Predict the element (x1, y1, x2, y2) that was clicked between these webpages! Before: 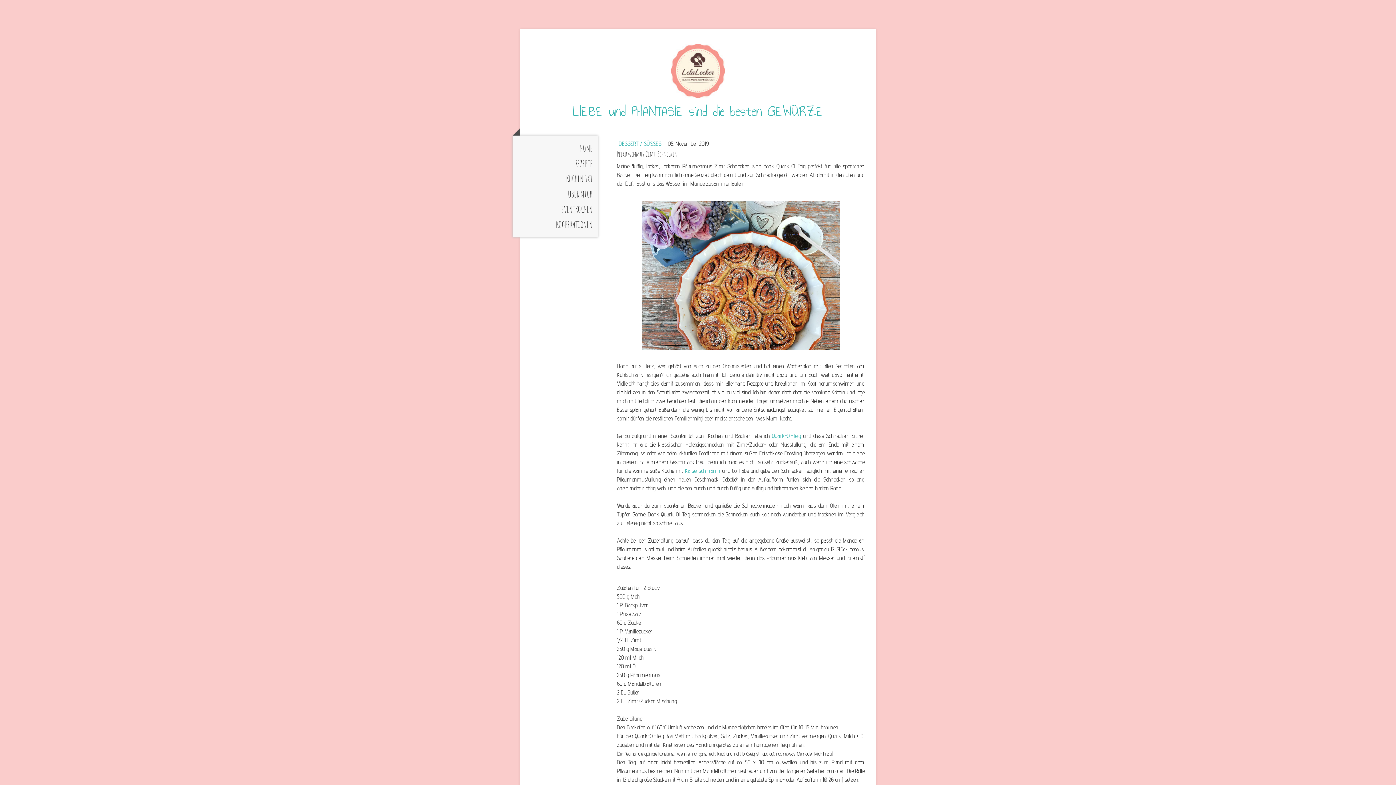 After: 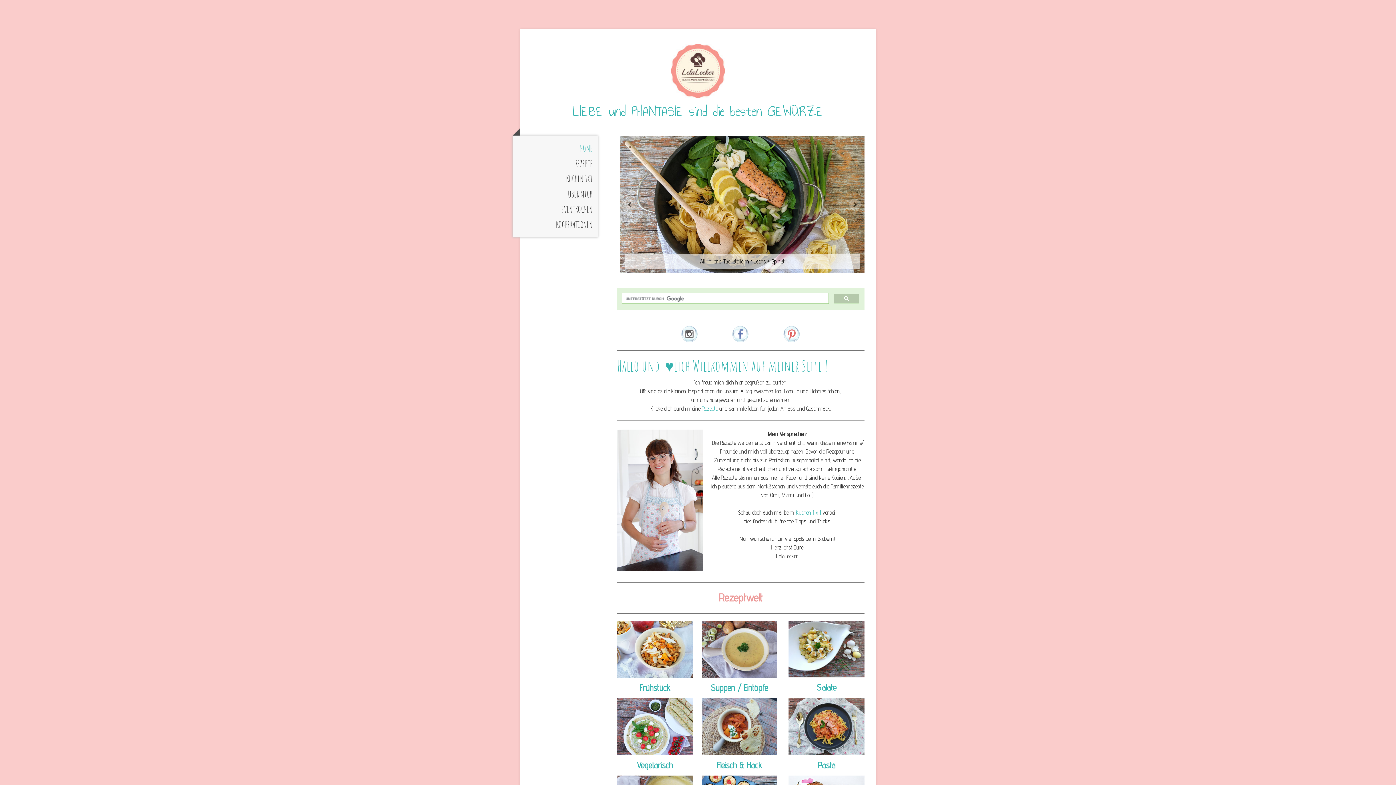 Action: bbox: (534, 101, 861, 121) label: LIEBE und PHANTASIE sind die besten GEWÜRZE